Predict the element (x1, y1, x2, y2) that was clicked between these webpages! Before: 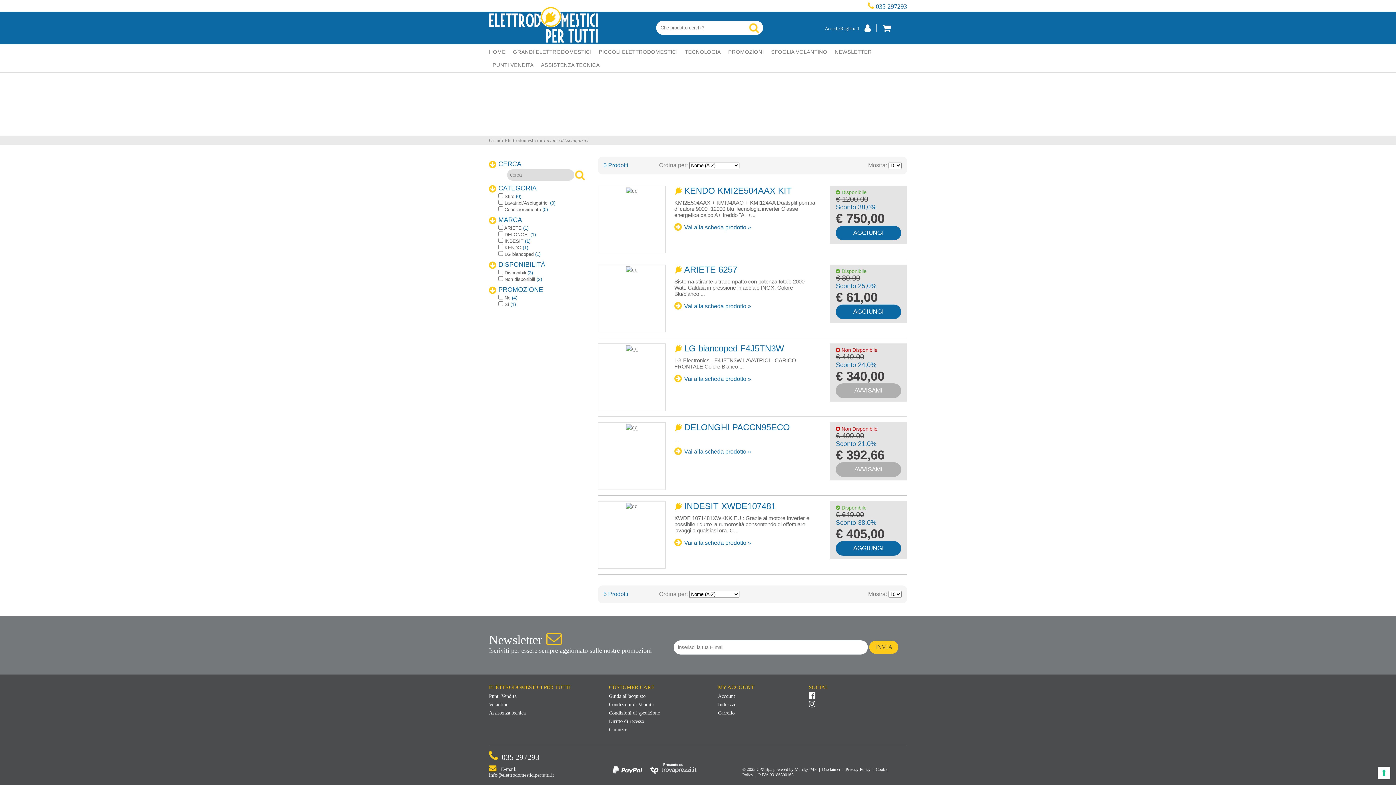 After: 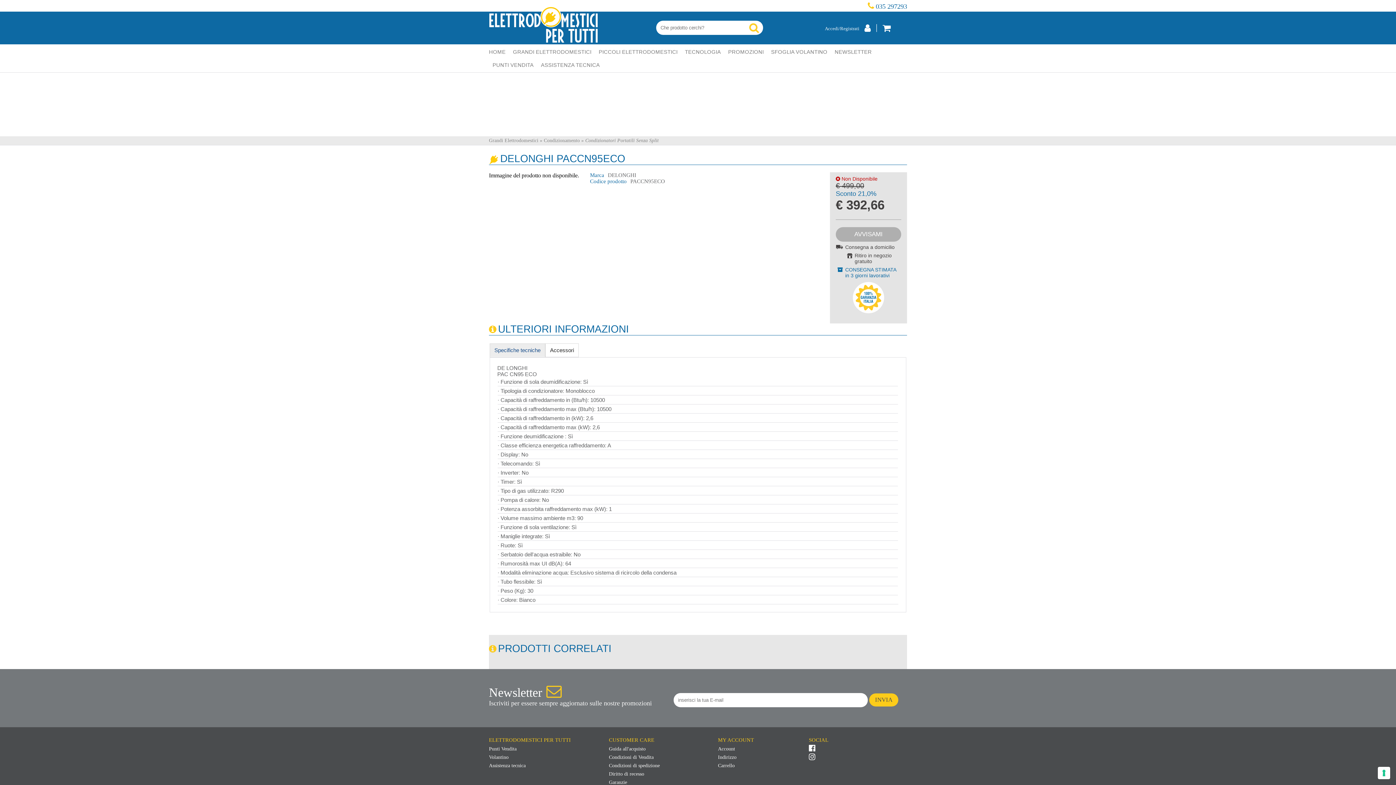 Action: bbox: (684, 422, 790, 432) label: DELONGHI PACCN95ECO